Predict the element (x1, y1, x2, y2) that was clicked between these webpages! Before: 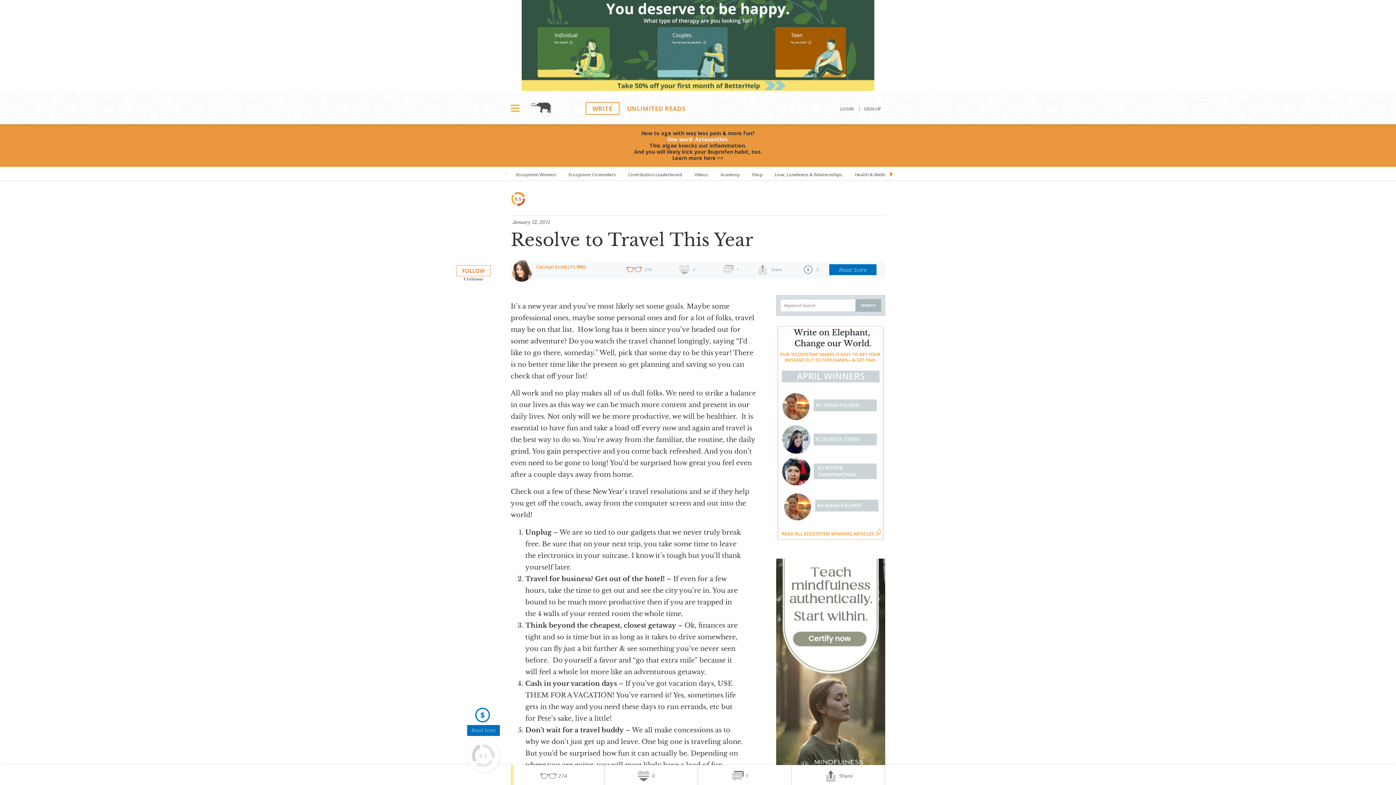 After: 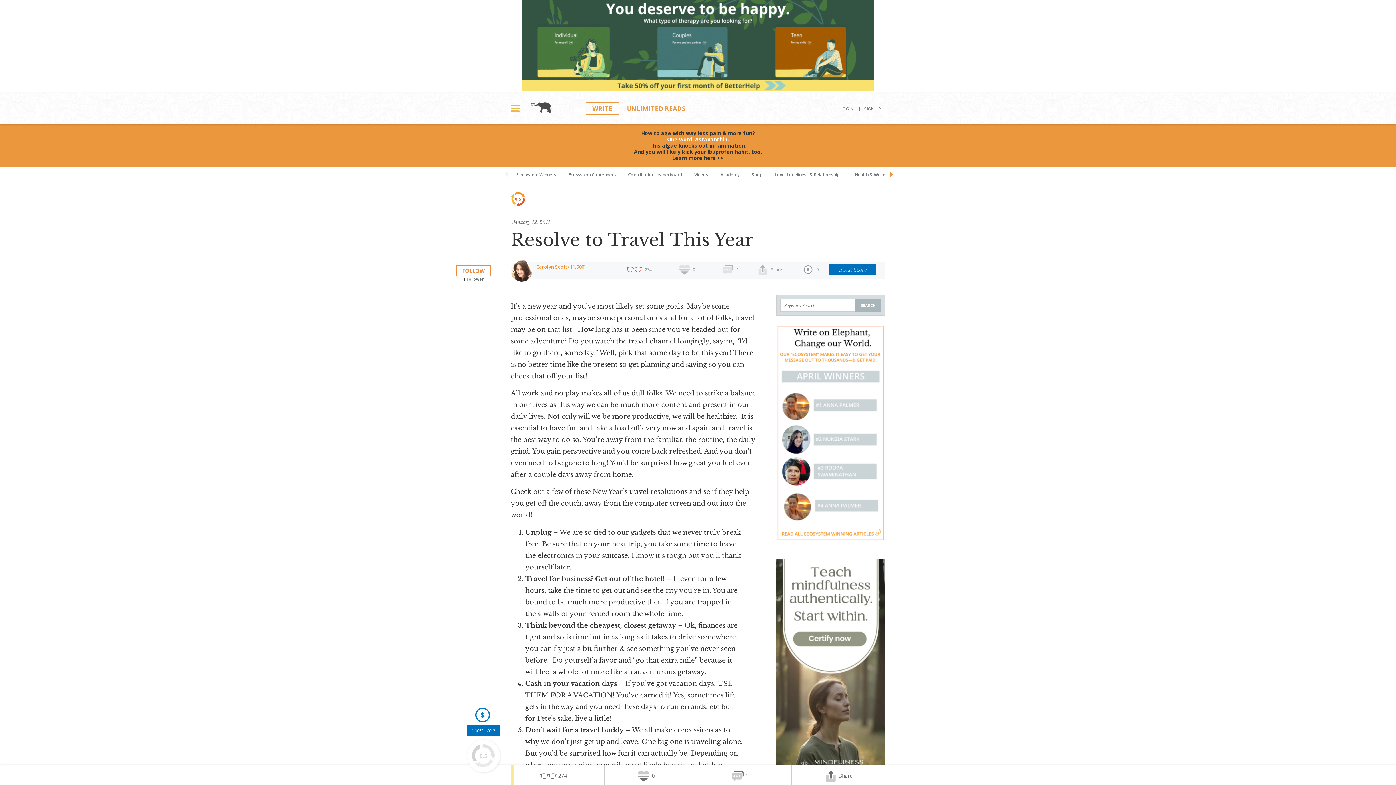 Action: label: 274 bbox: (510, 765, 604, 787)